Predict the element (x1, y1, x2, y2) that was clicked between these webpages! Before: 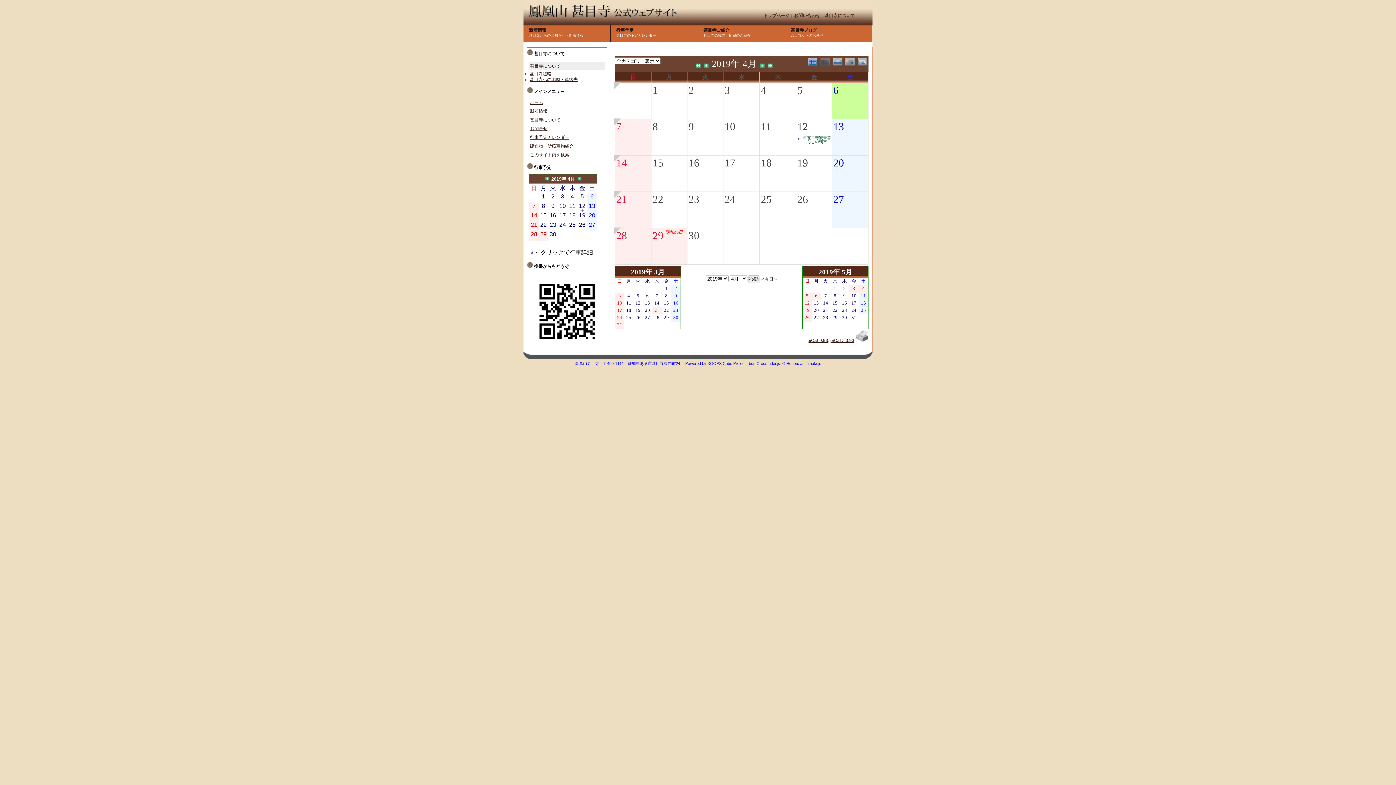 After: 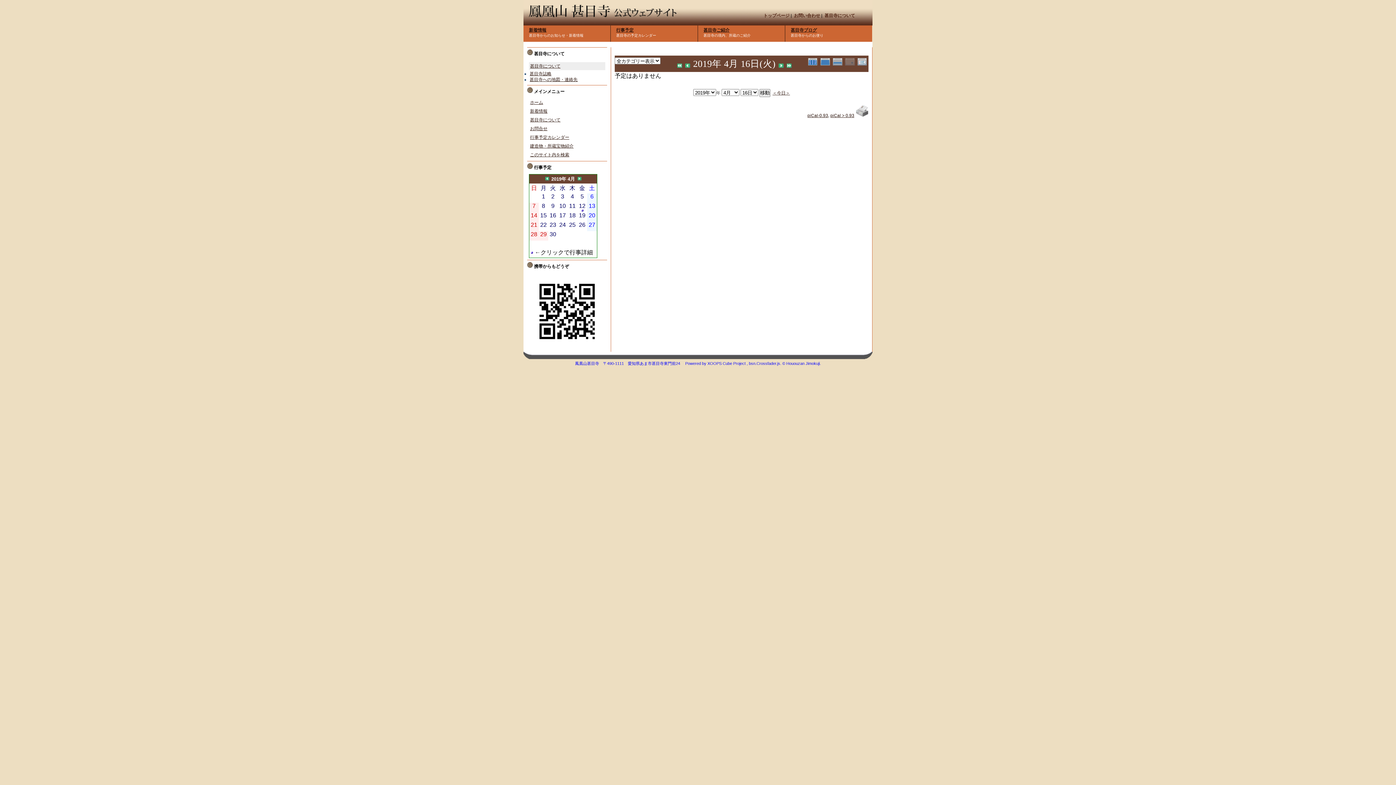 Action: label: 16 bbox: (688, 155, 699, 170)